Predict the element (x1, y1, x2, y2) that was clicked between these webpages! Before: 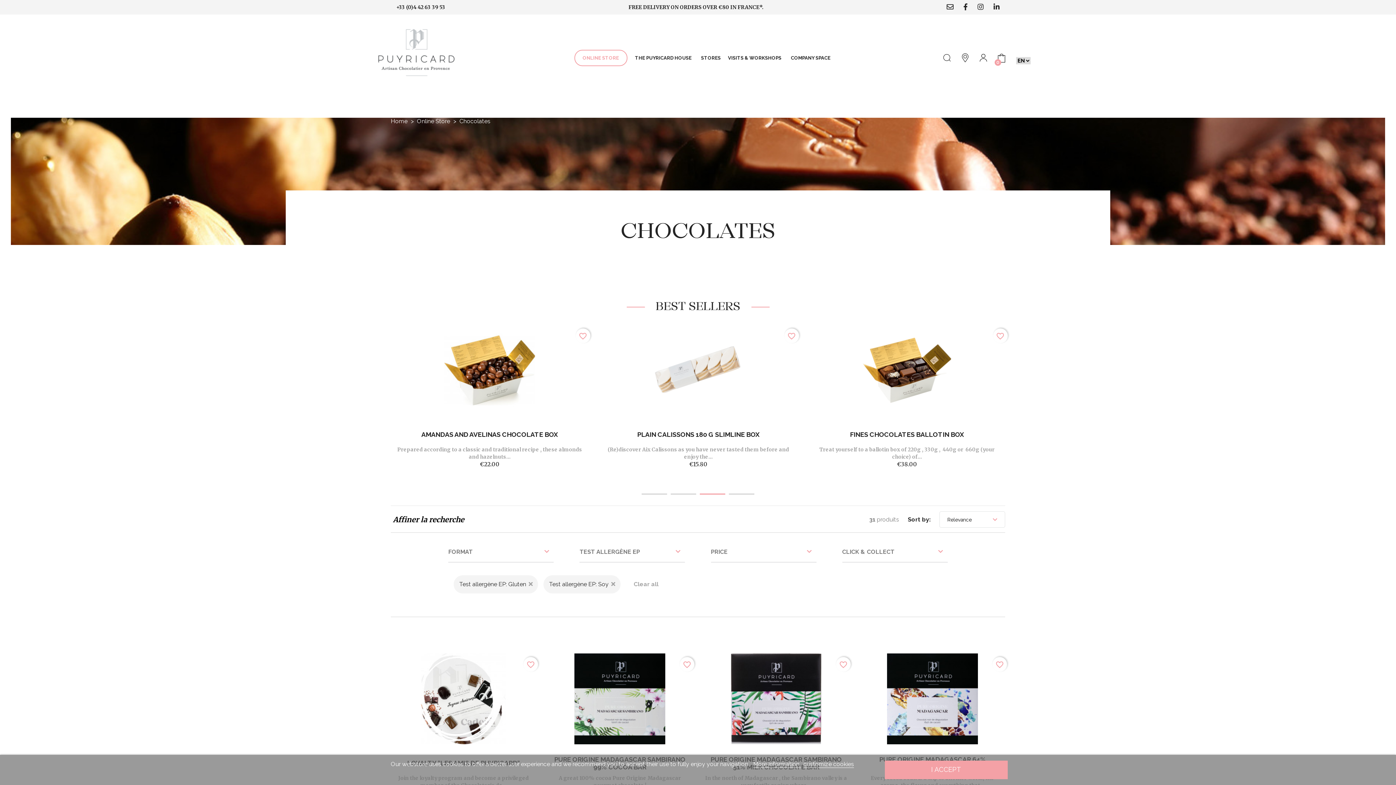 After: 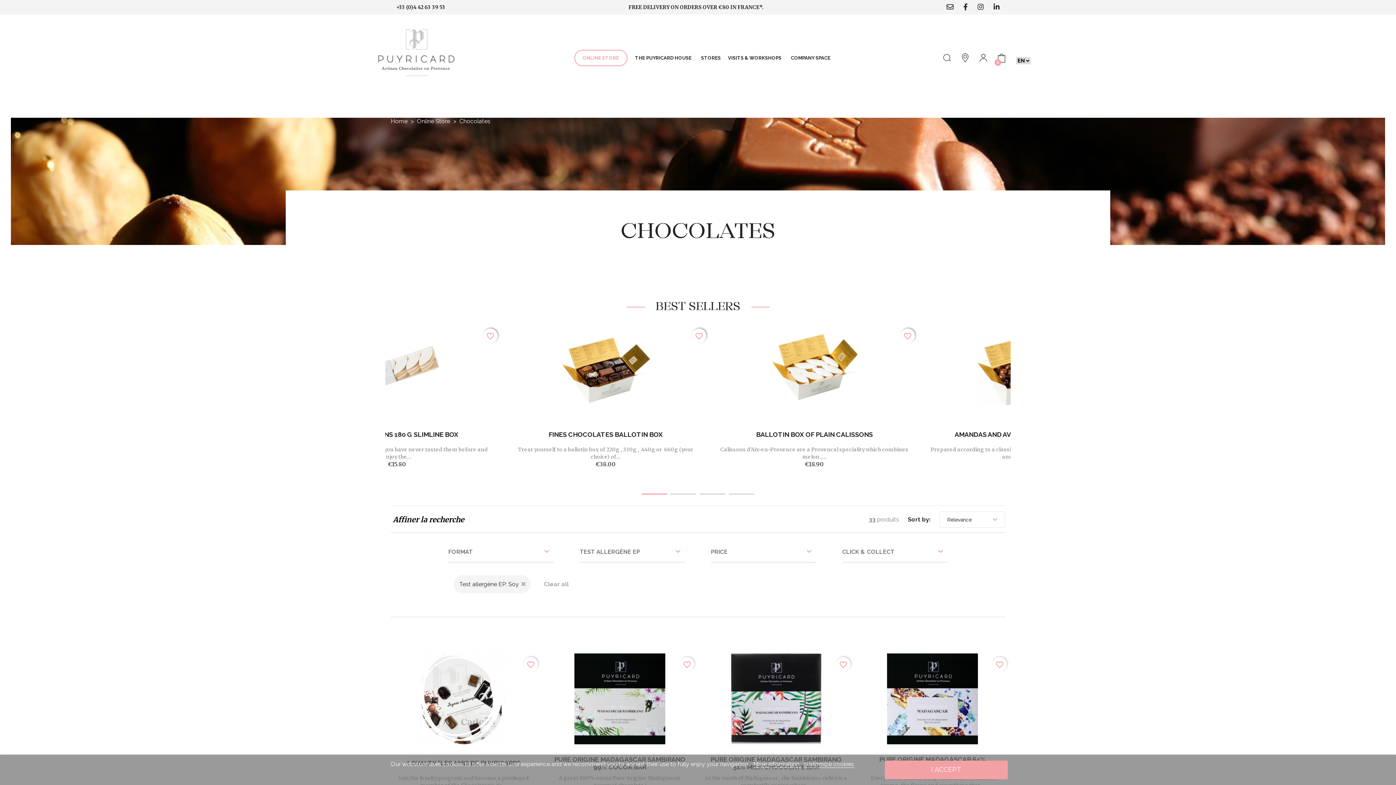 Action: bbox: (526, 581, 532, 588)